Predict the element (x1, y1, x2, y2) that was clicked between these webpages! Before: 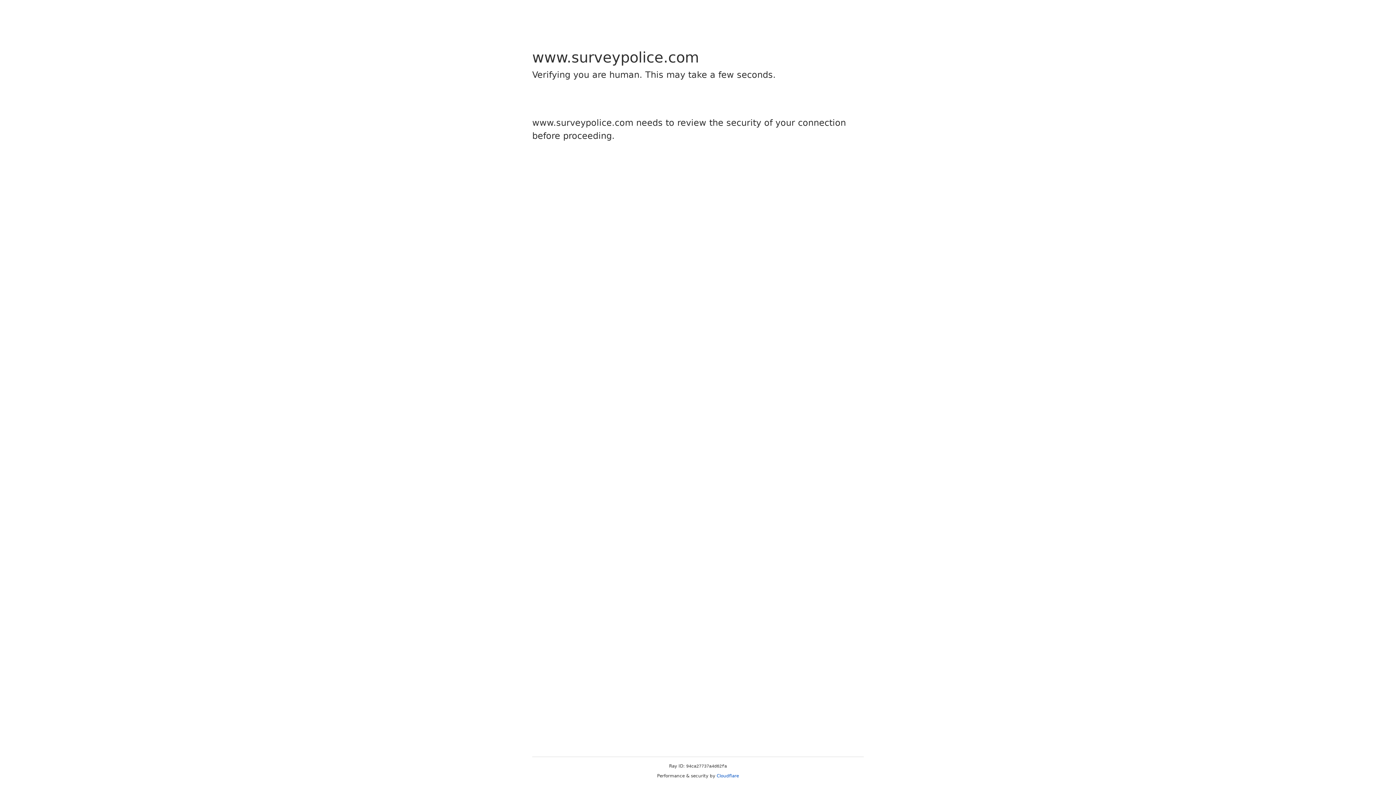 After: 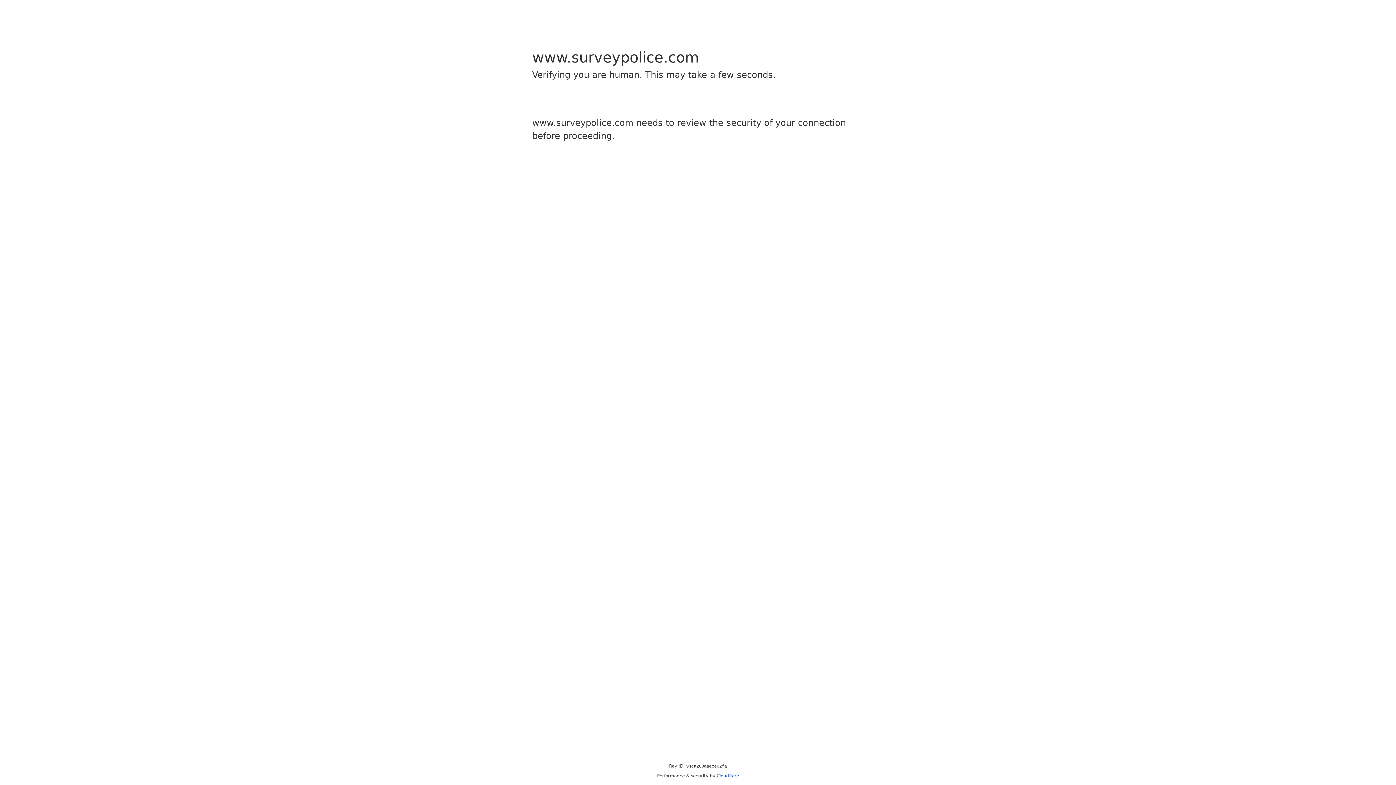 Action: bbox: (716, 773, 739, 778) label: Cloudflare